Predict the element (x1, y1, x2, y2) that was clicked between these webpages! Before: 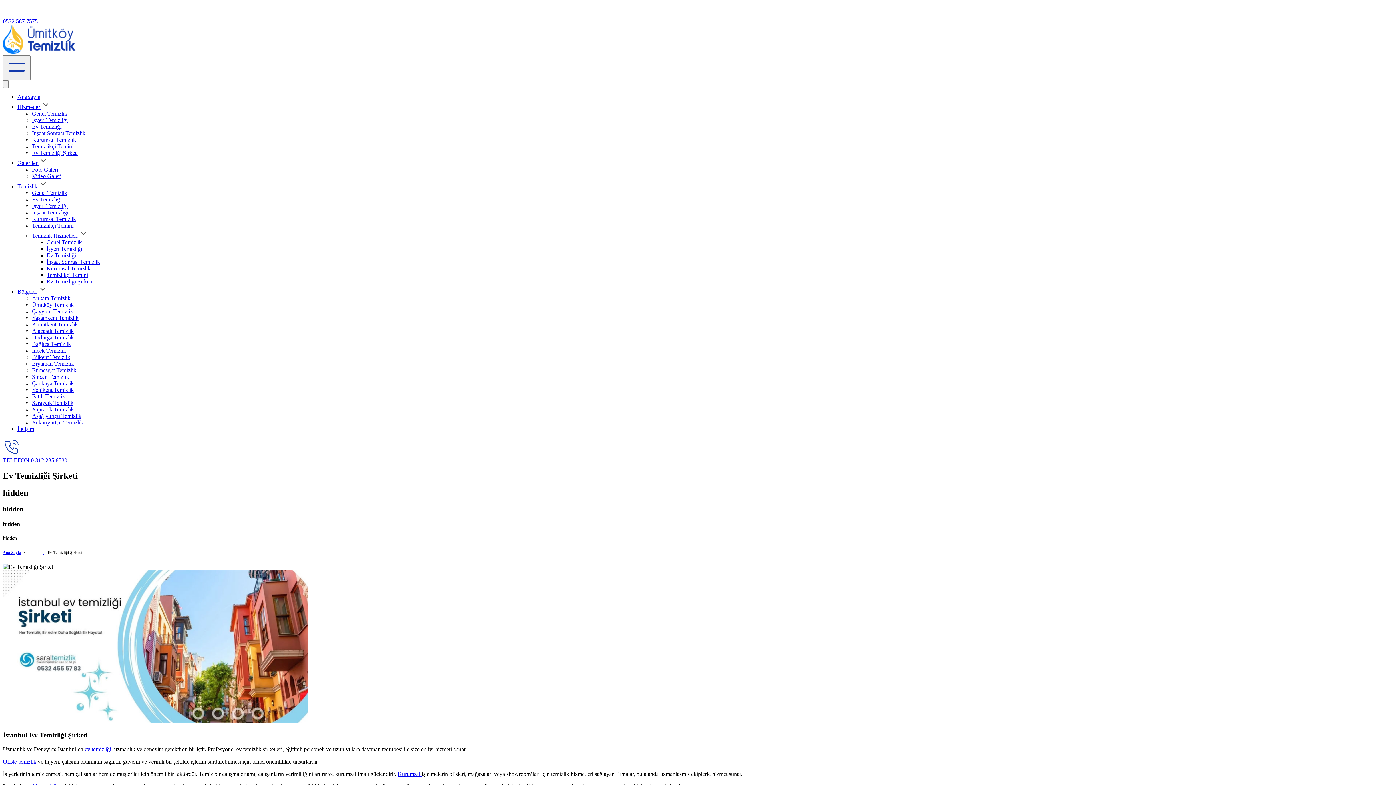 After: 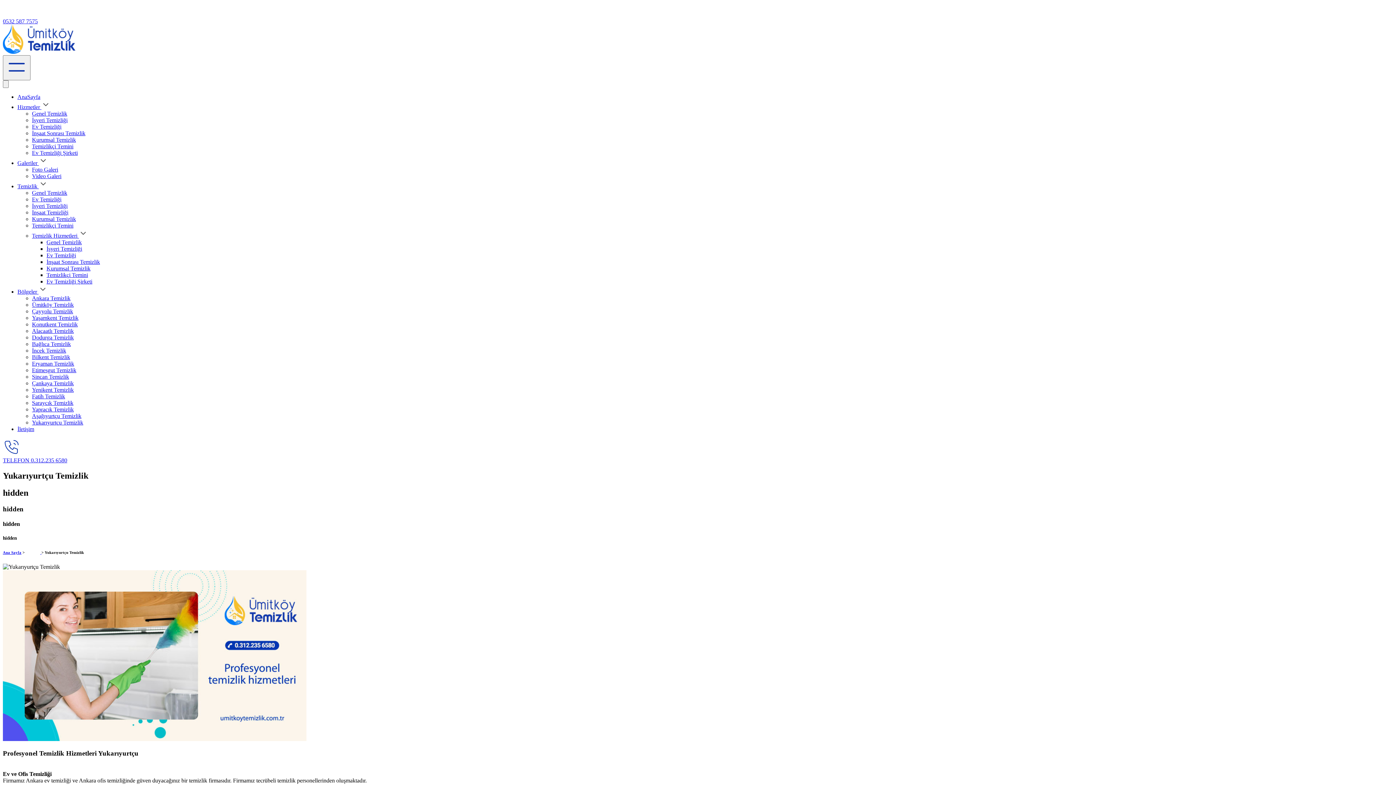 Action: label: Yukarıyurtçu Temizlik bbox: (32, 419, 83, 425)